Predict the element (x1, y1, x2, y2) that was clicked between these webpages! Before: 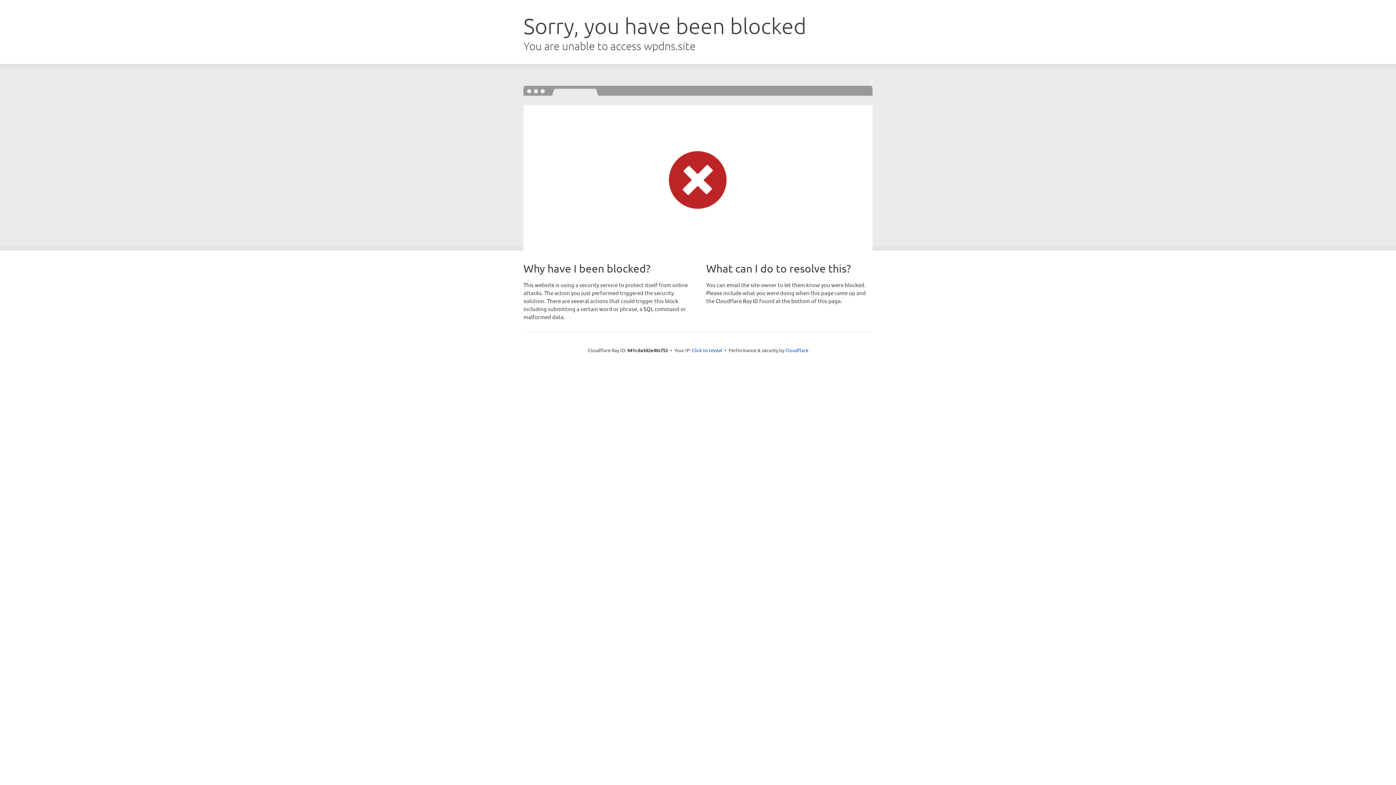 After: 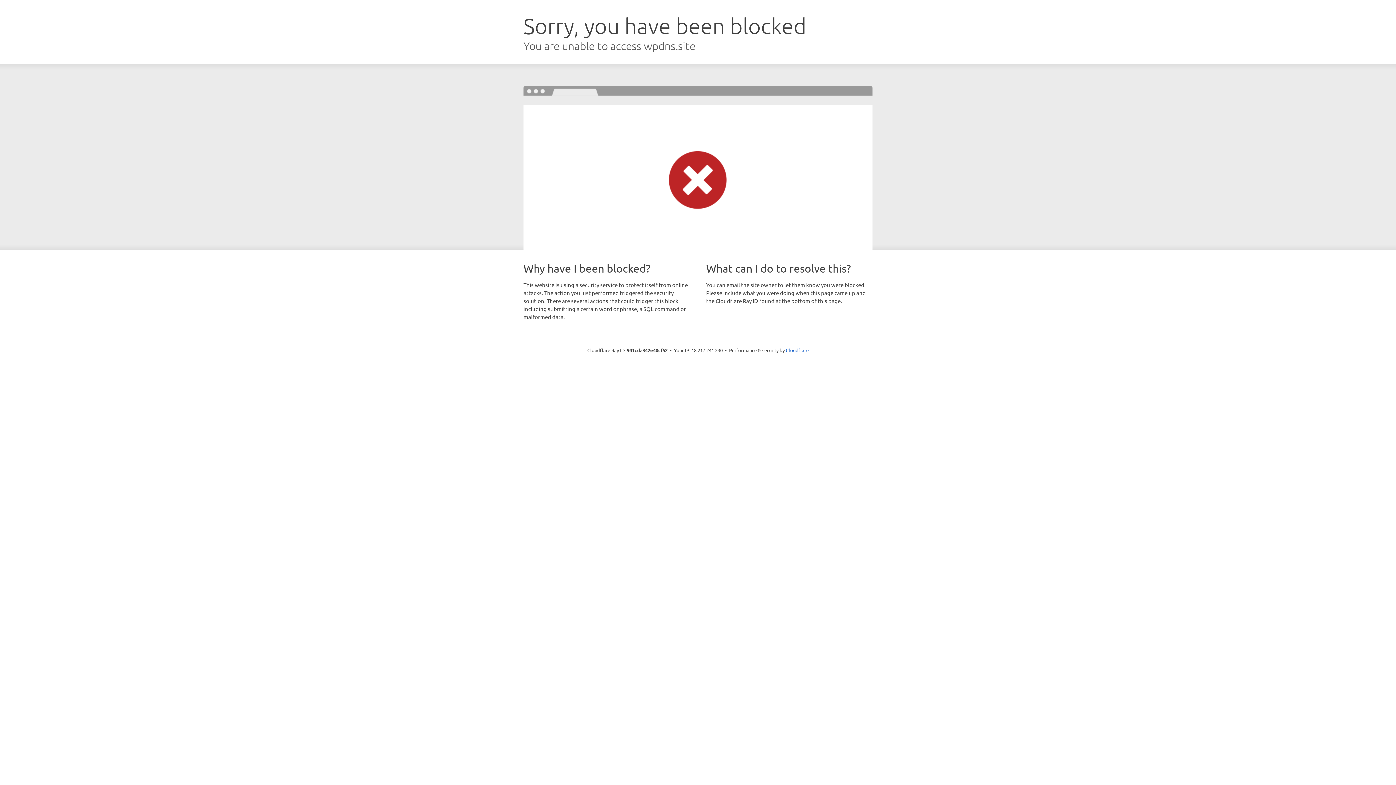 Action: label: Click to reveal bbox: (692, 346, 722, 353)